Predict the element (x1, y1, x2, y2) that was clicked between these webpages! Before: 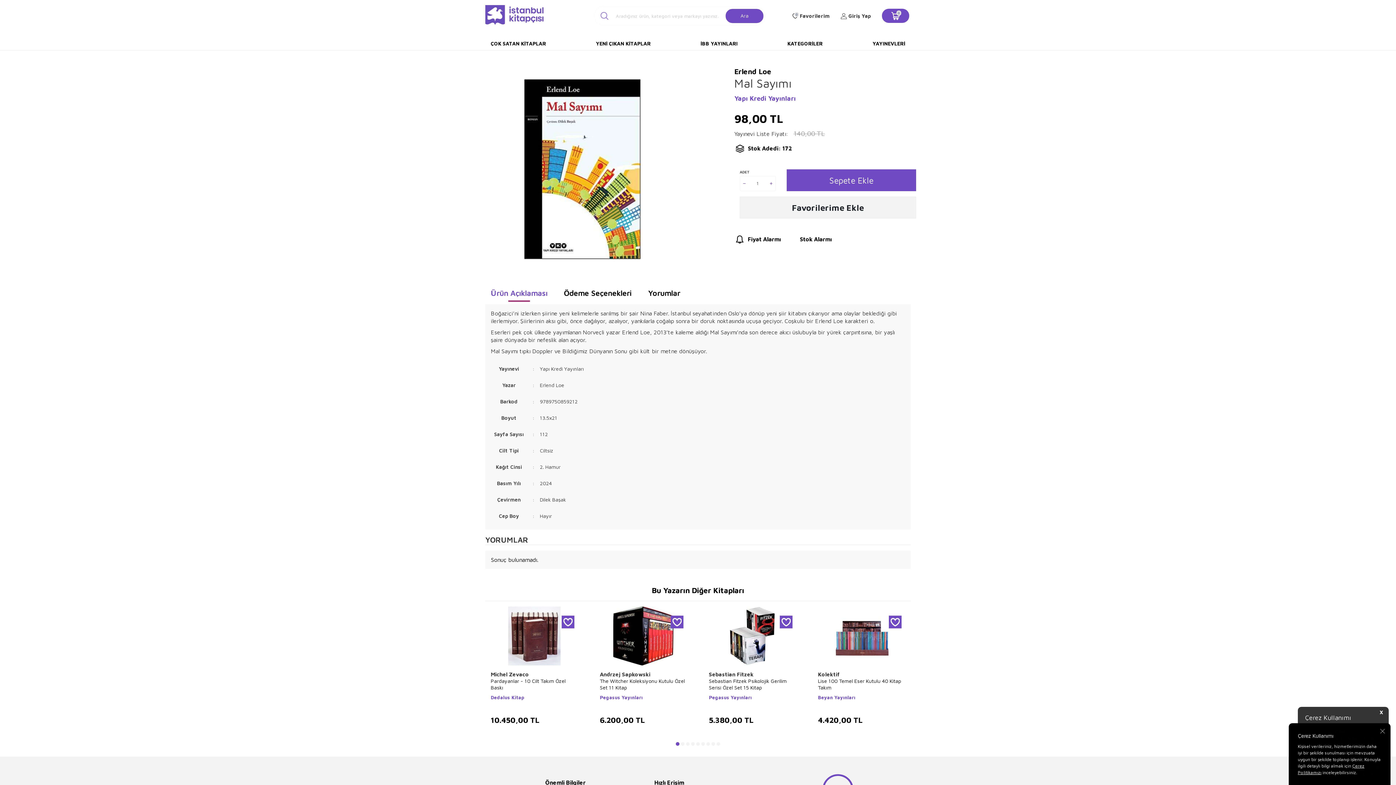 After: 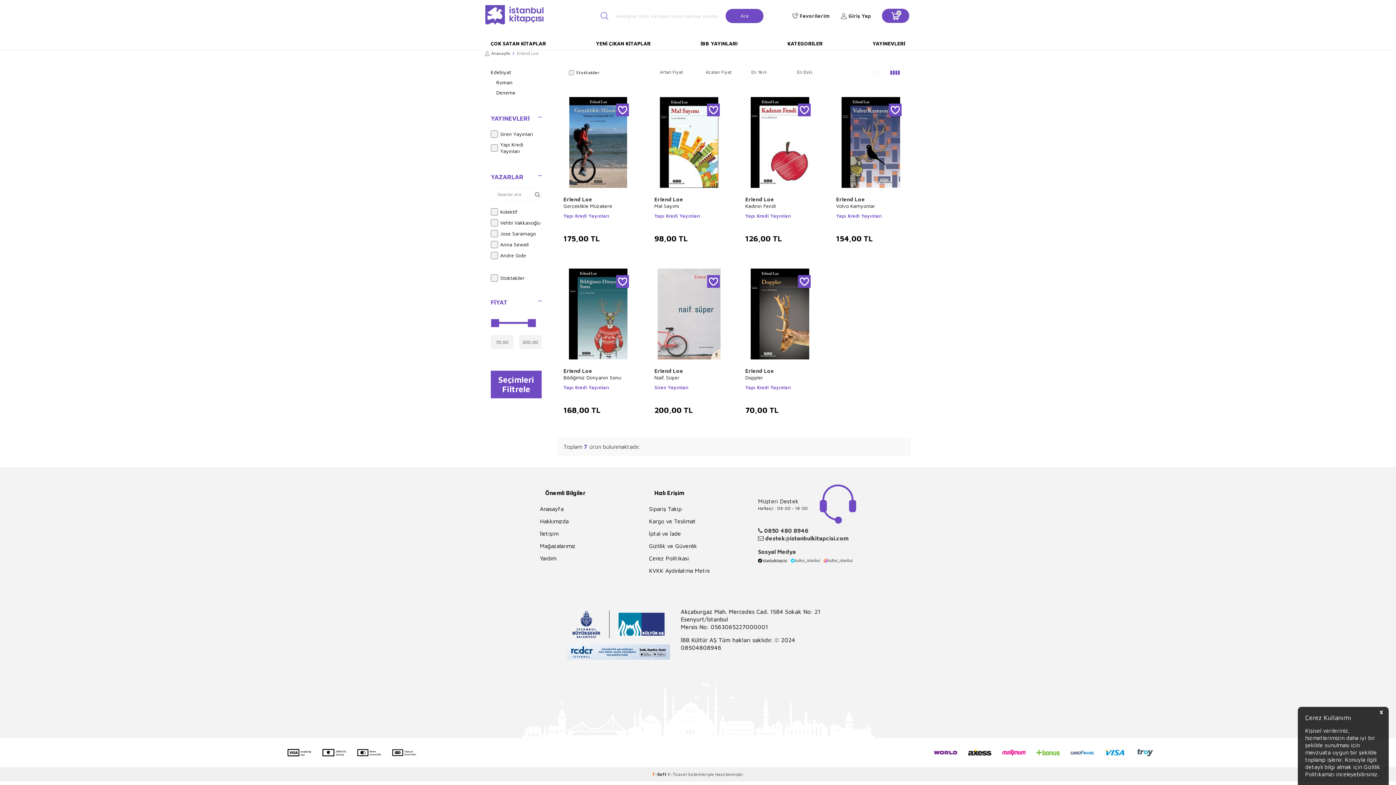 Action: bbox: (734, 66, 771, 76) label: Erlend Loe